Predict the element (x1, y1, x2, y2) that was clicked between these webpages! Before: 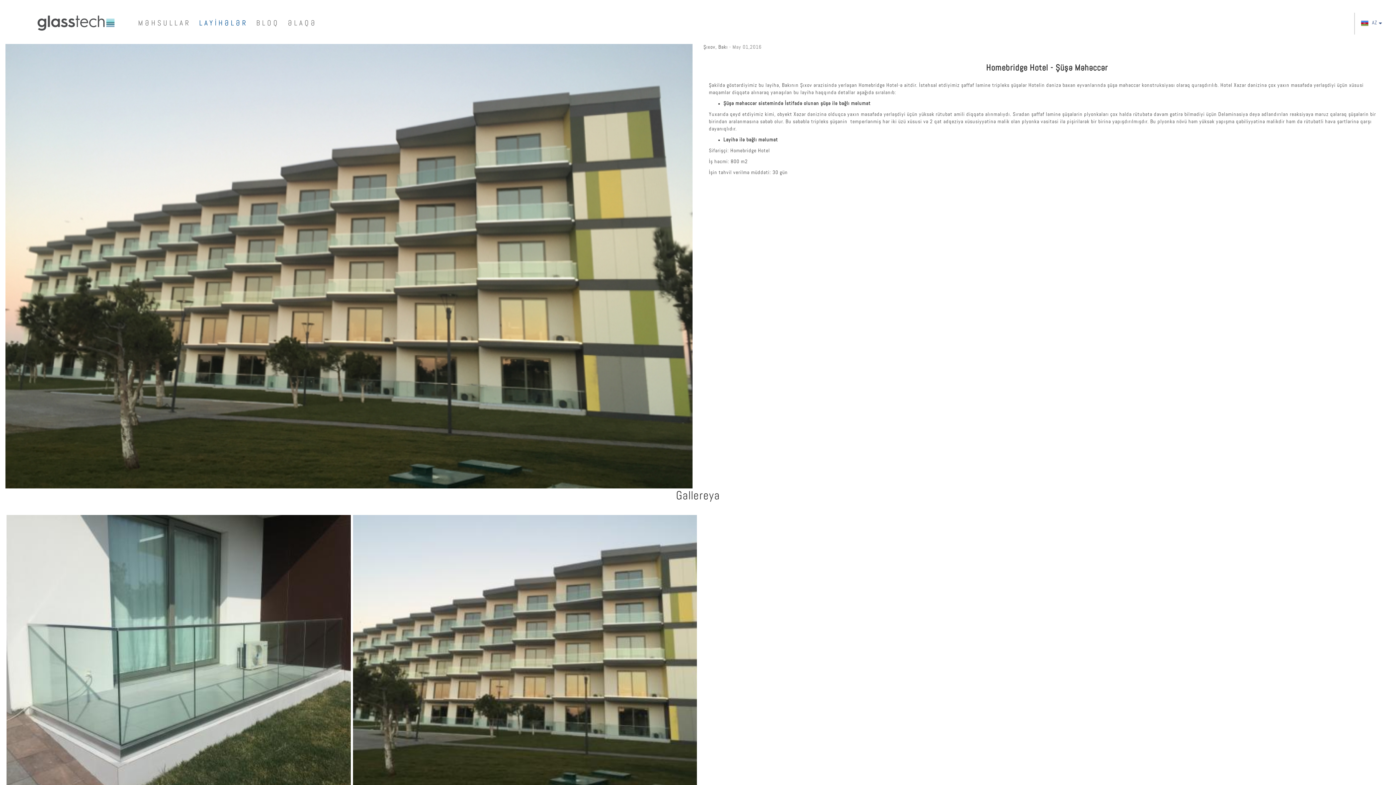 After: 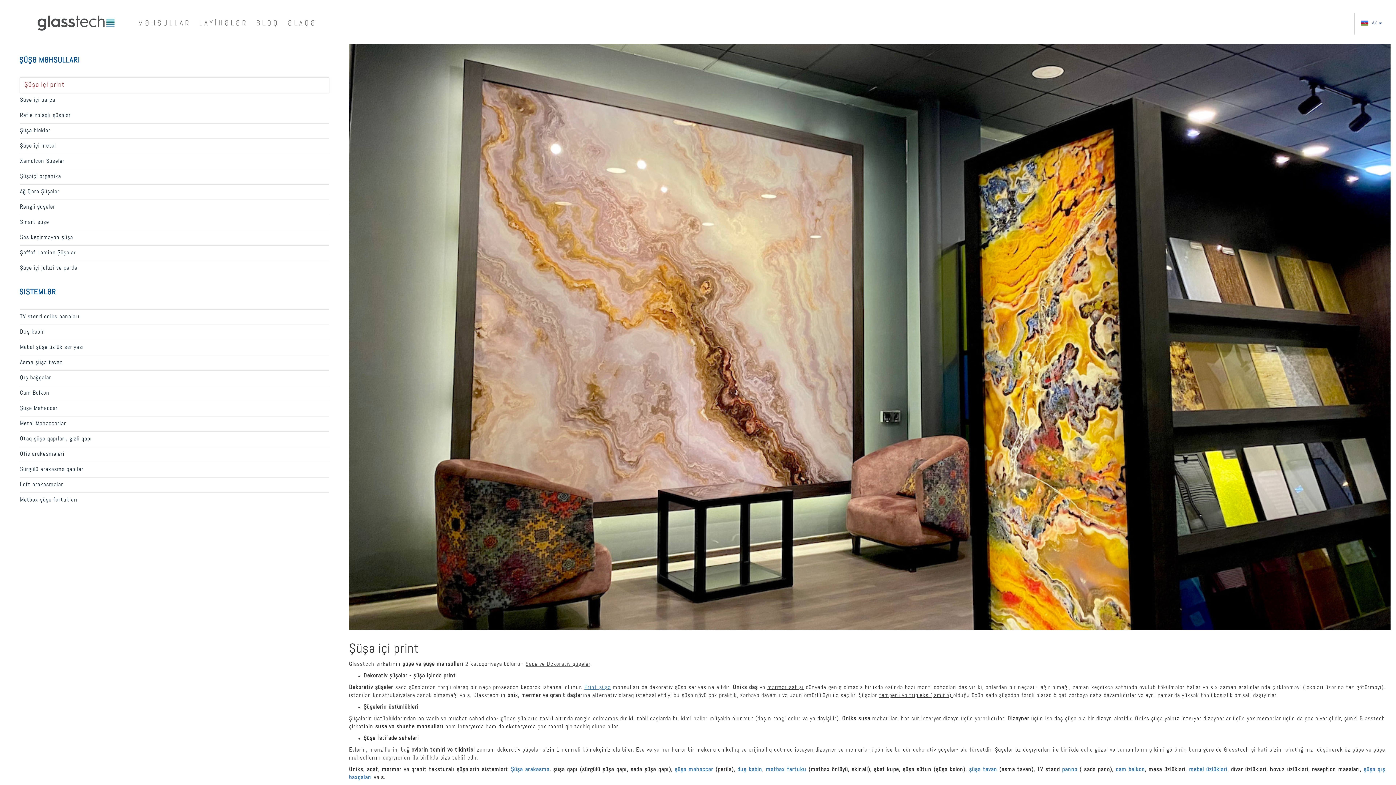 Action: label: MƏHSULLAR bbox: (134, 12, 194, 34)